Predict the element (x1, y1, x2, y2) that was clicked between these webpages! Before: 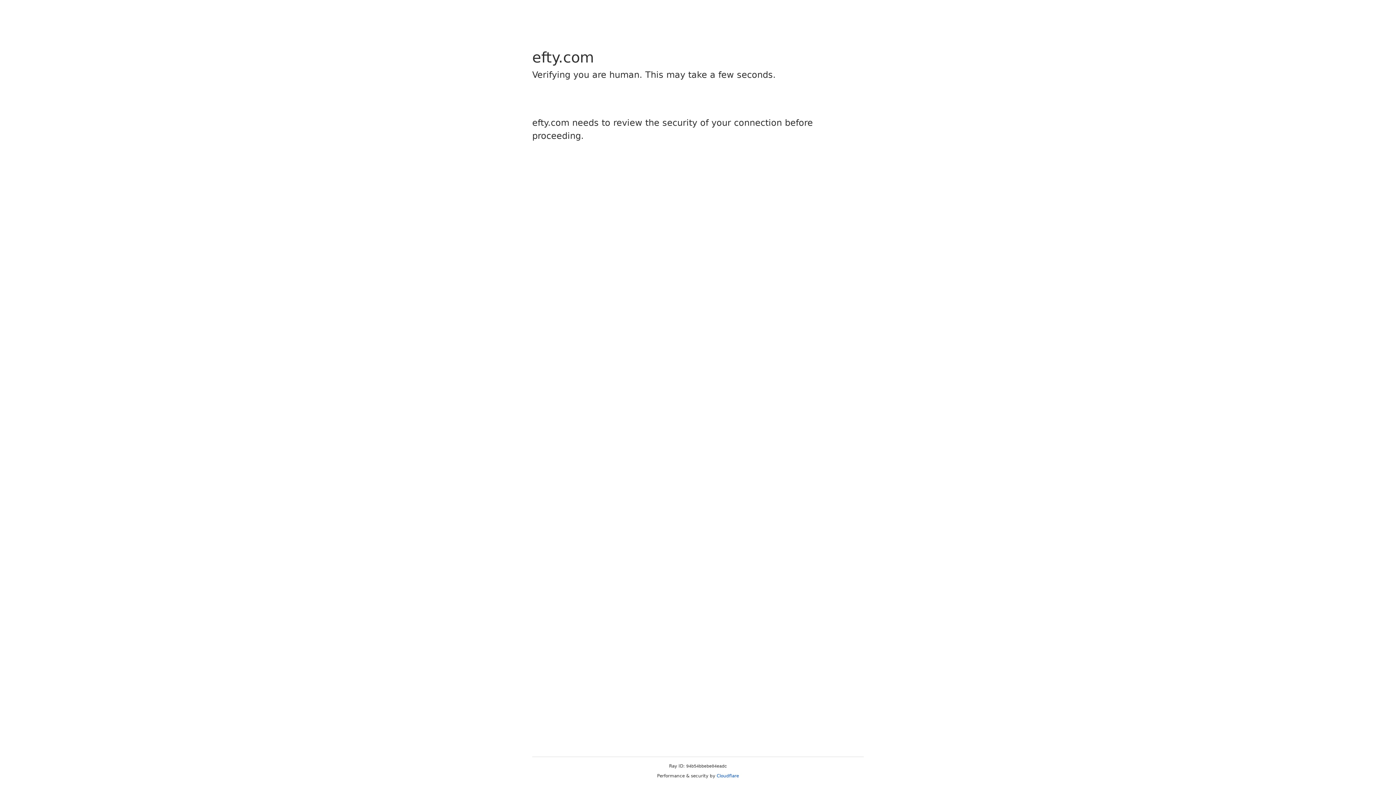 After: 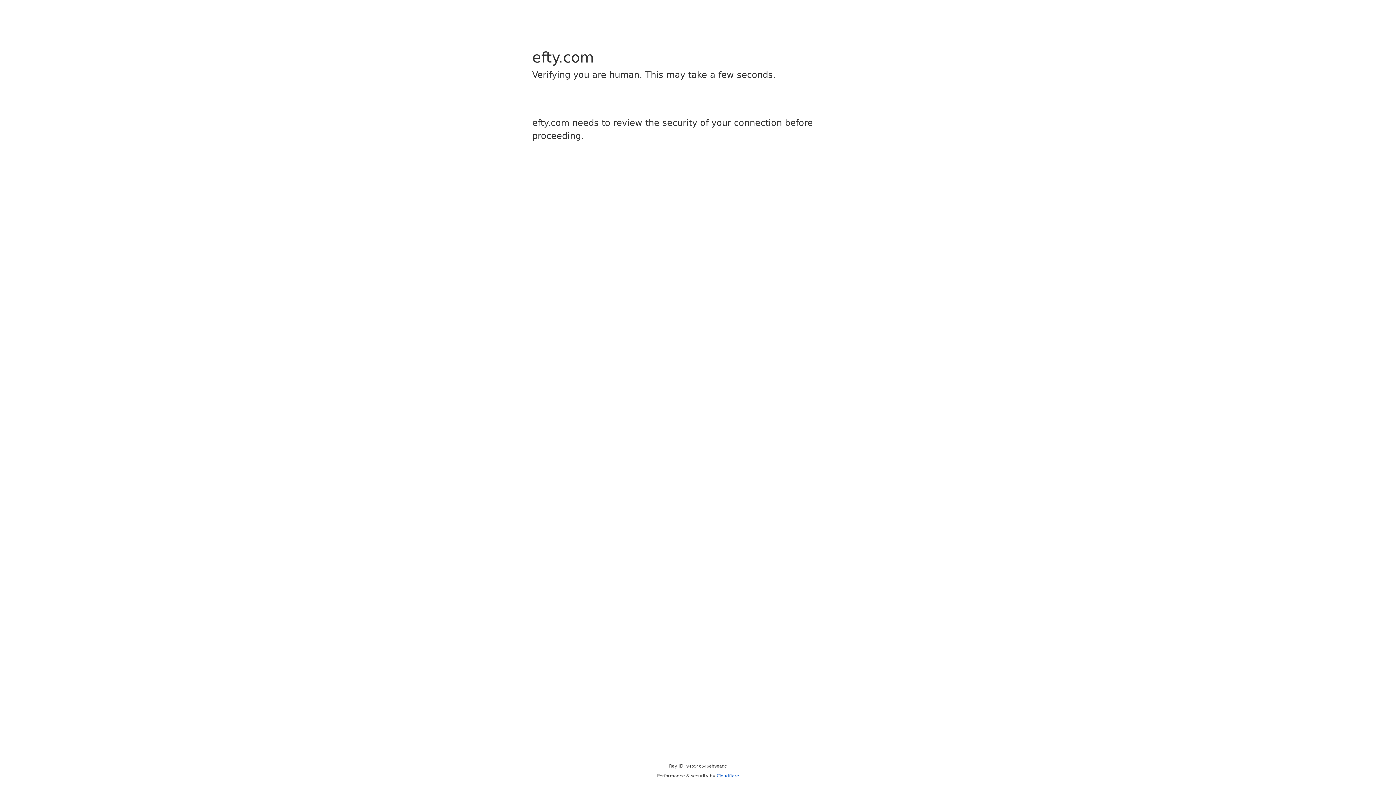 Action: label: Cloudflare bbox: (716, 773, 739, 778)